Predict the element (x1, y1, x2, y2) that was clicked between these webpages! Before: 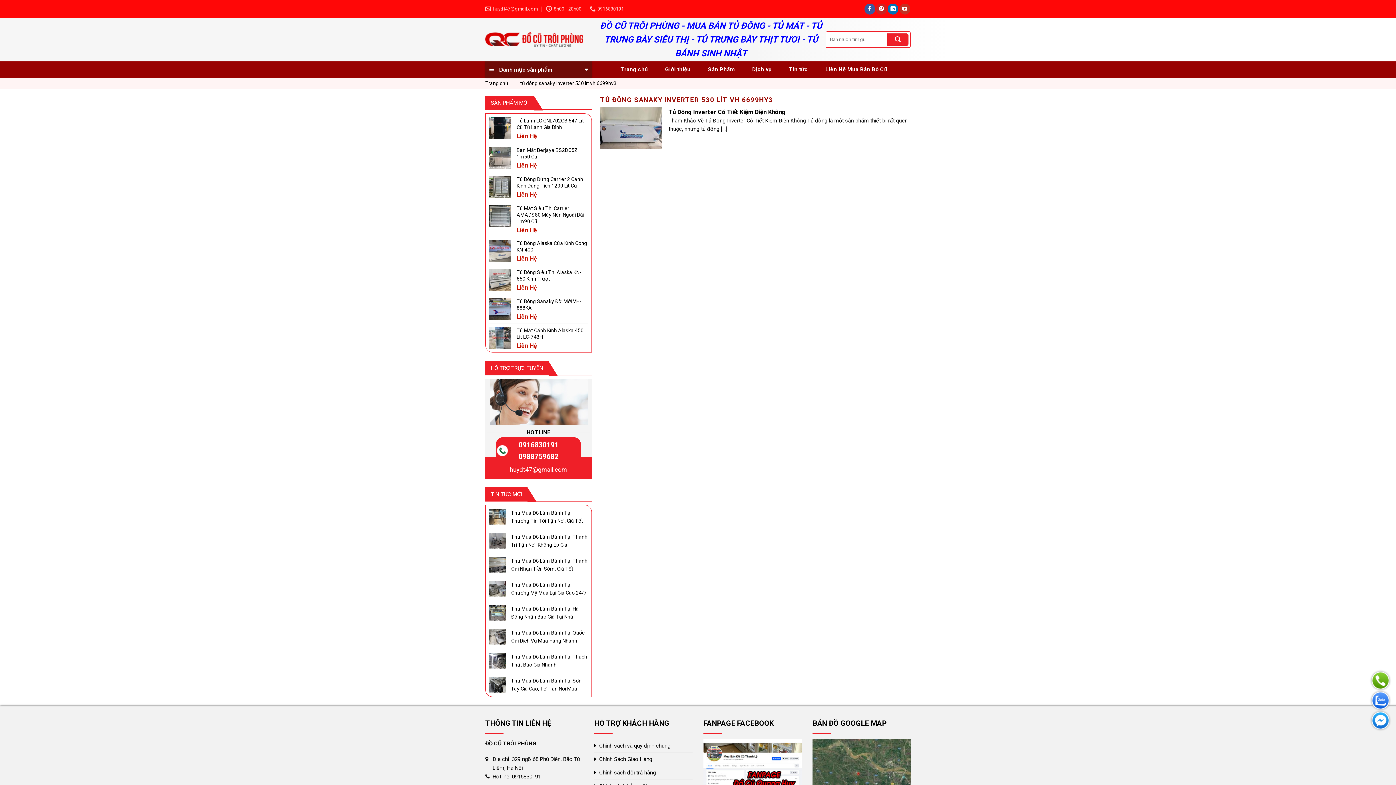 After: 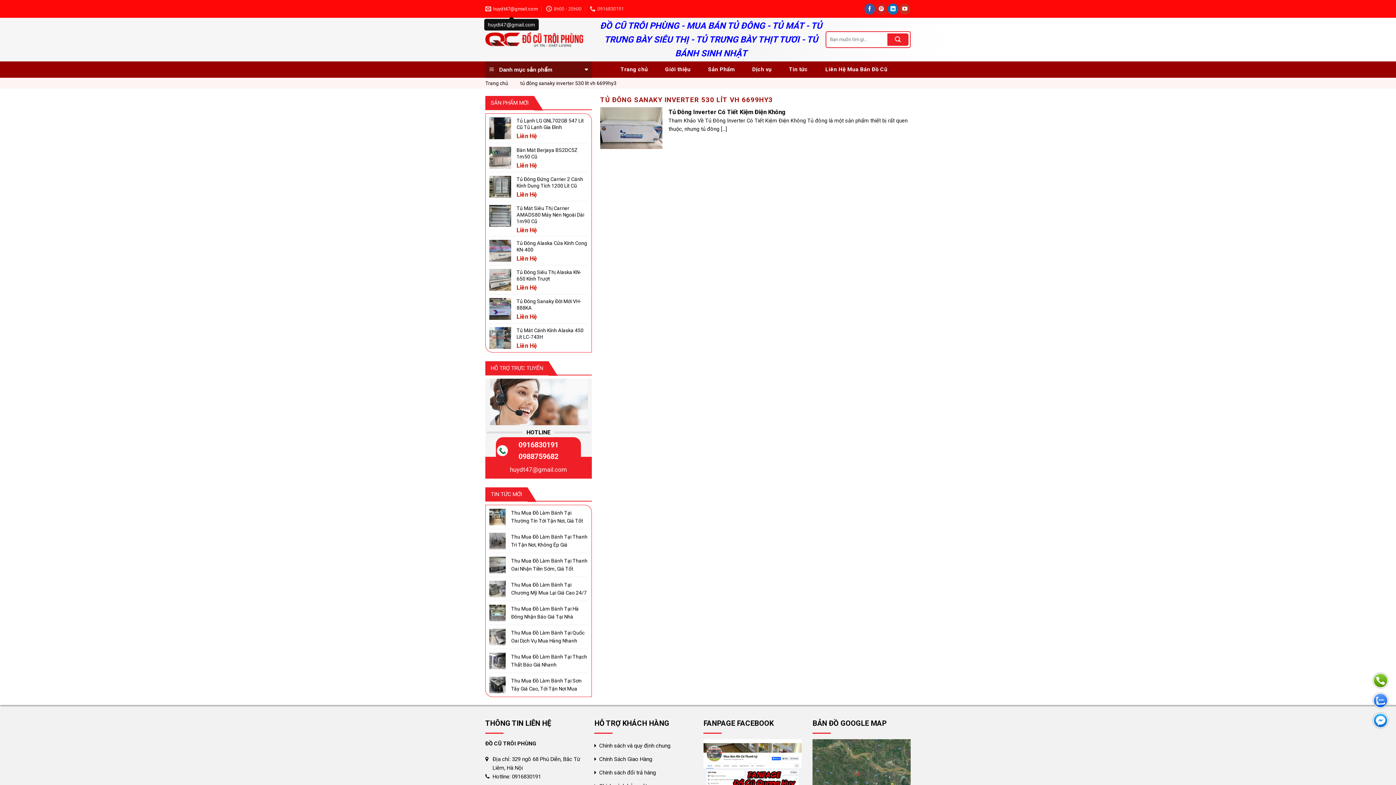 Action: label: huydt47@gmail.com bbox: (485, 3, 538, 14)